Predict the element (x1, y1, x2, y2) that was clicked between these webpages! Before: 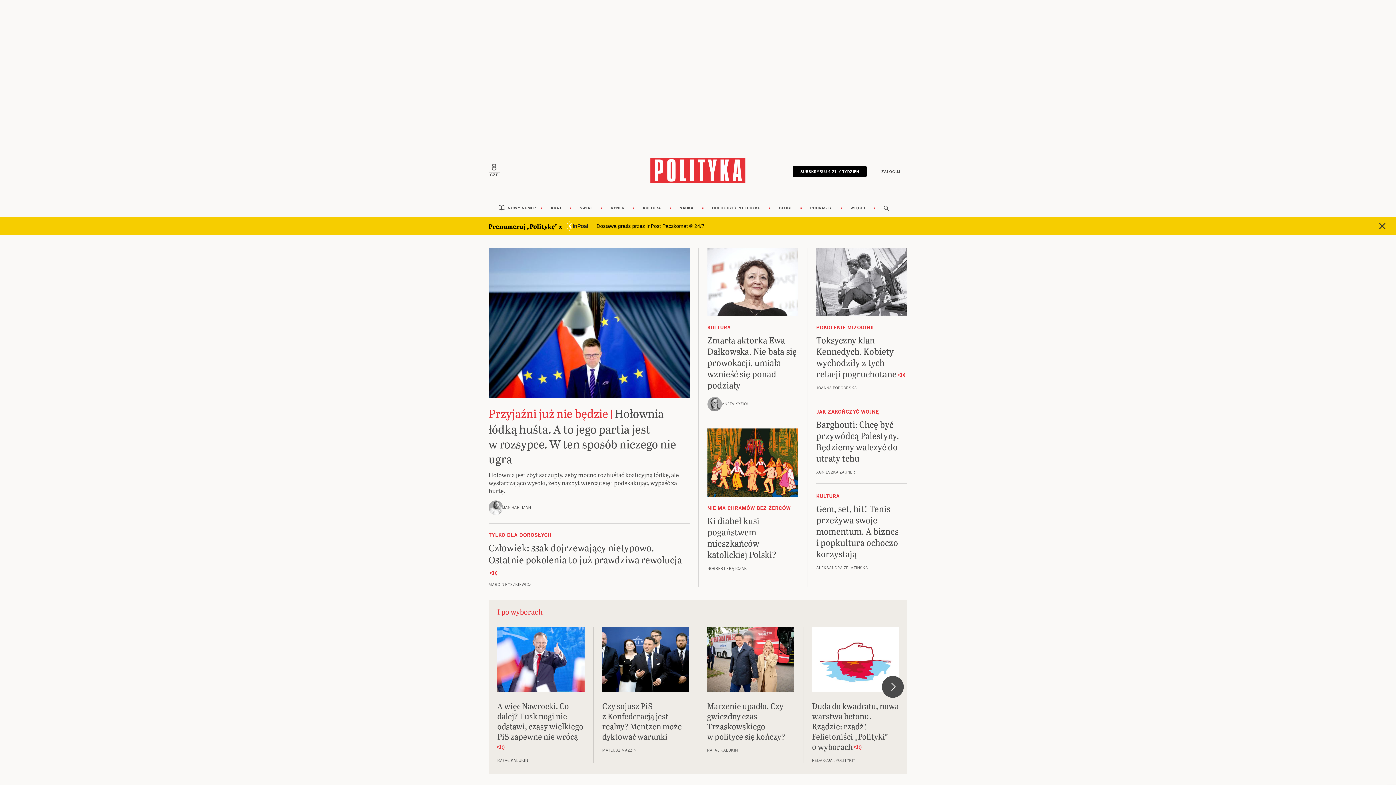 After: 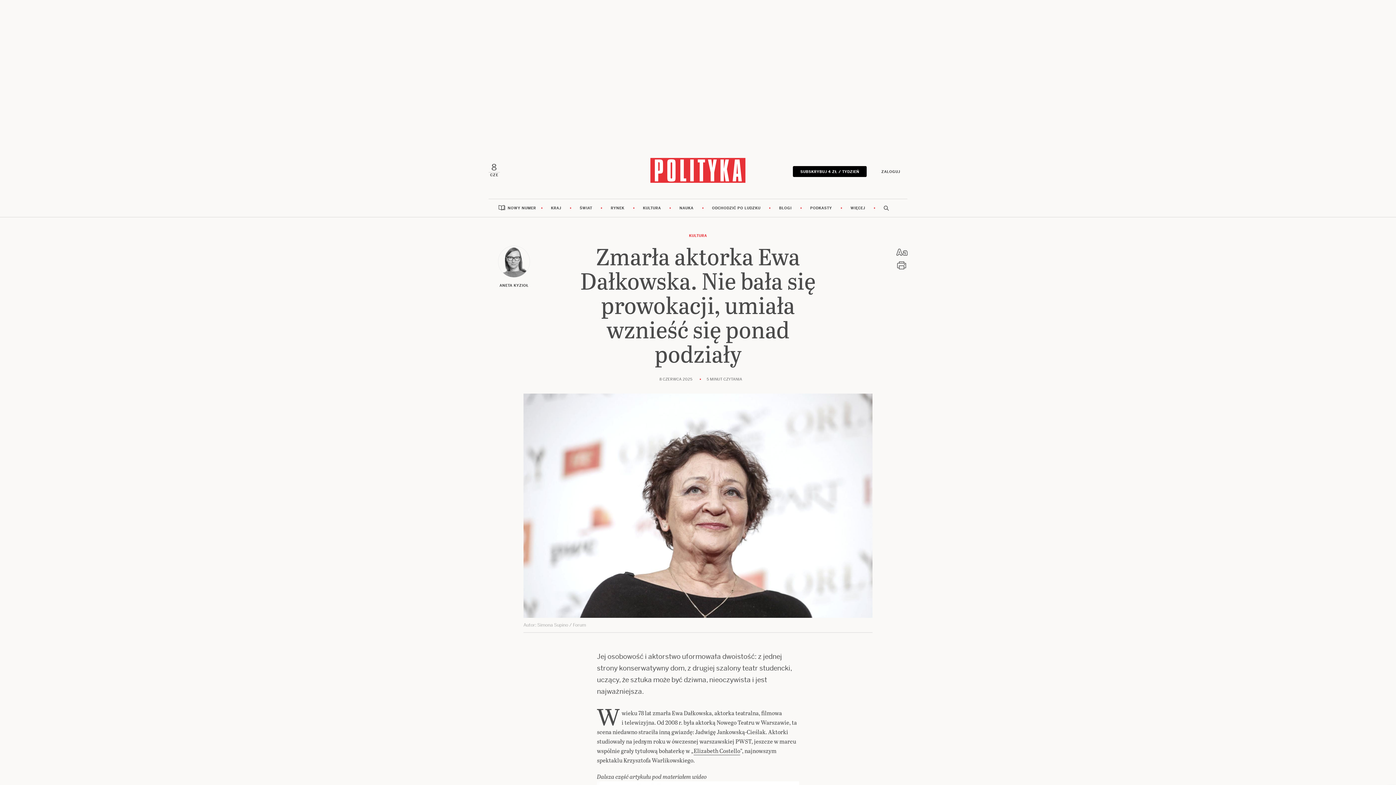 Action: bbox: (707, 323, 798, 411) label: KULTURA
Zmarła aktorka Ewa Dałkowska. Nie bała się prowokacji, umiała wznieść się ponad podziały
ANETA KYZIOŁ